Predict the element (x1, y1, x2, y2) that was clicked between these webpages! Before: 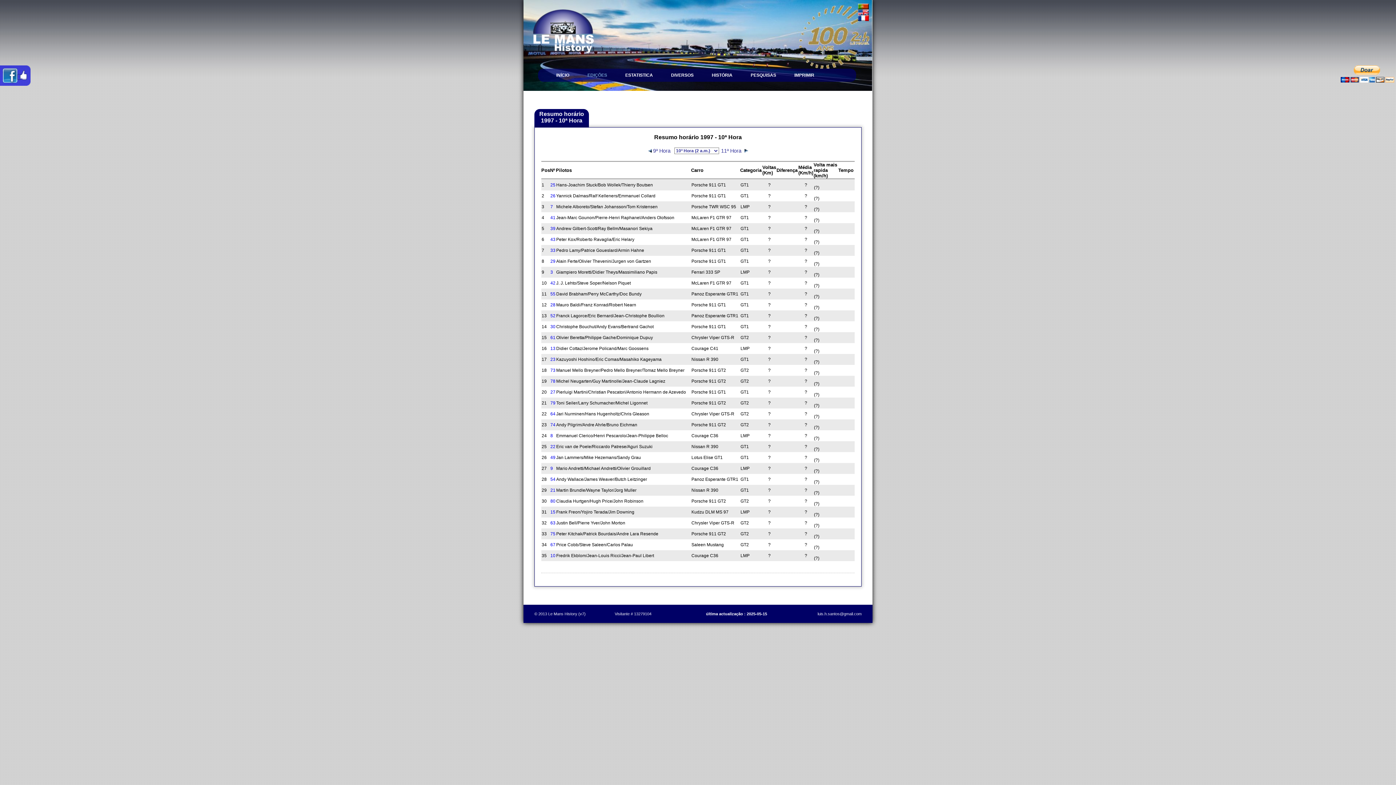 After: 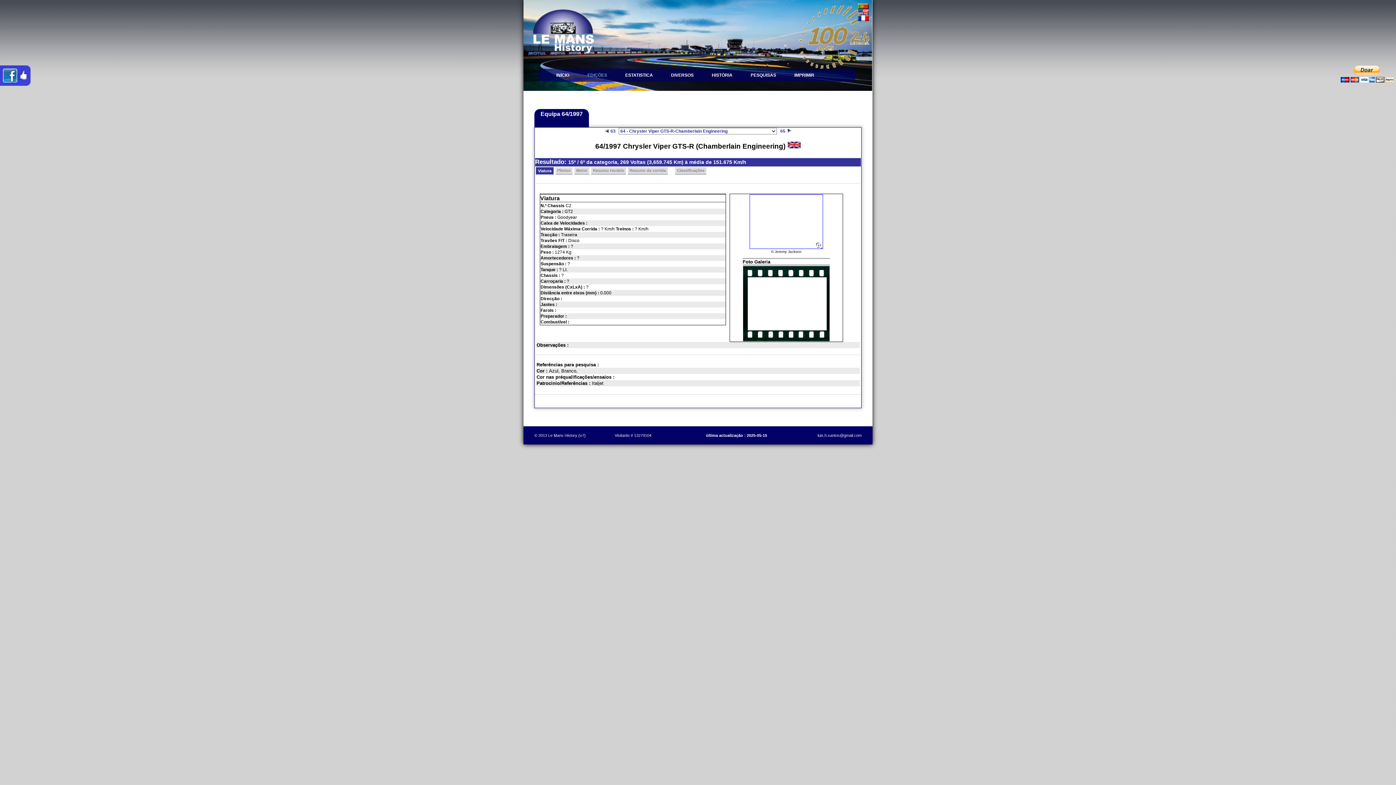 Action: label: 64 bbox: (550, 411, 555, 416)